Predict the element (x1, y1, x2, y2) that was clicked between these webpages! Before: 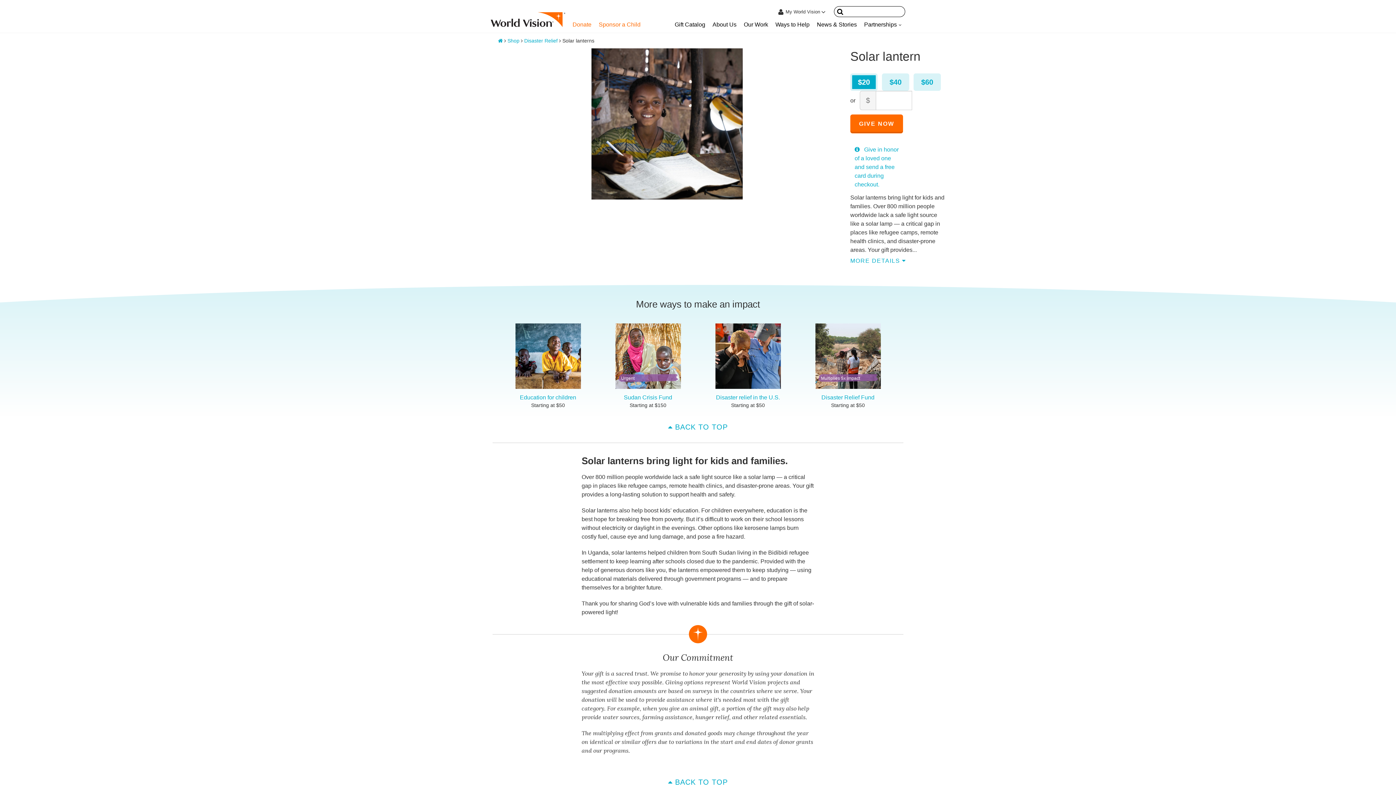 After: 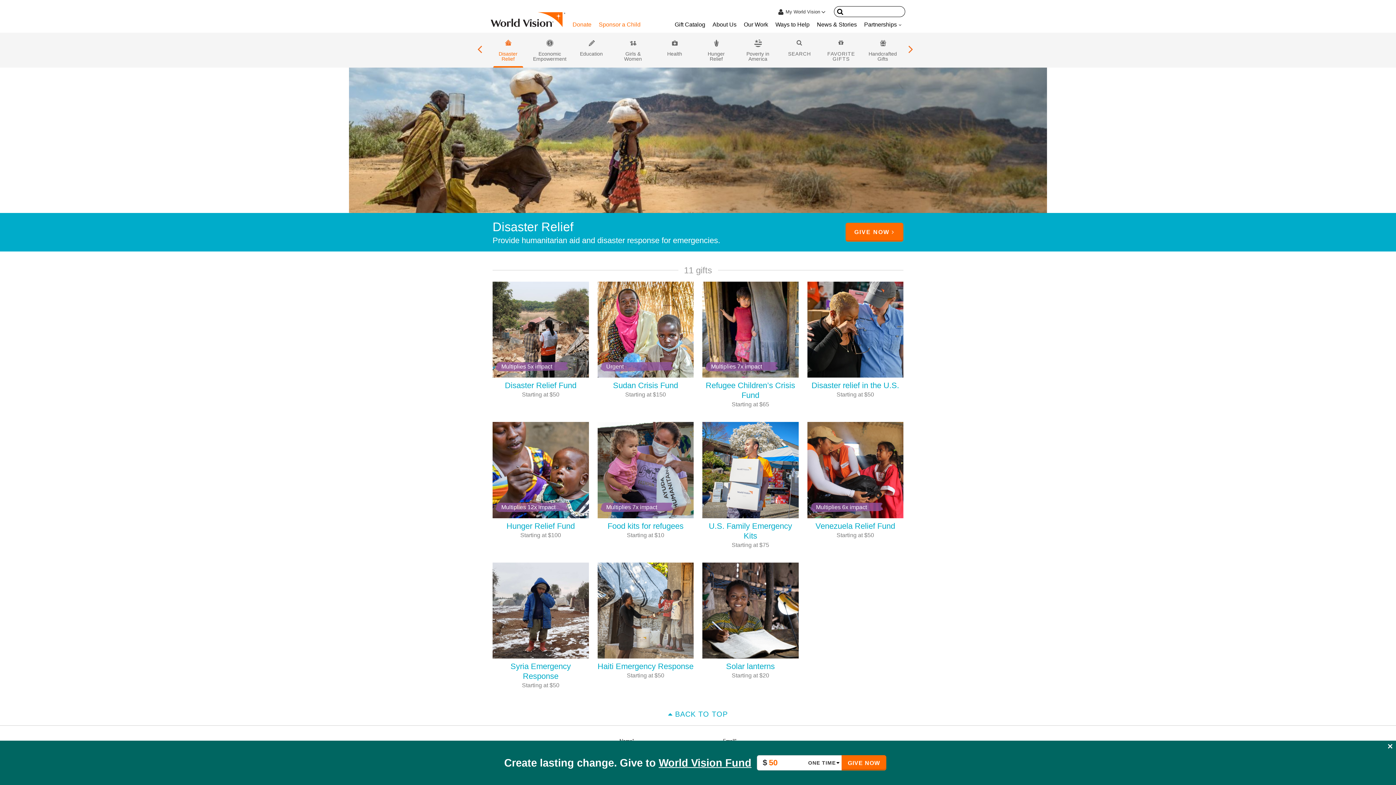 Action: label: Disaster Relief bbox: (524, 37, 557, 43)